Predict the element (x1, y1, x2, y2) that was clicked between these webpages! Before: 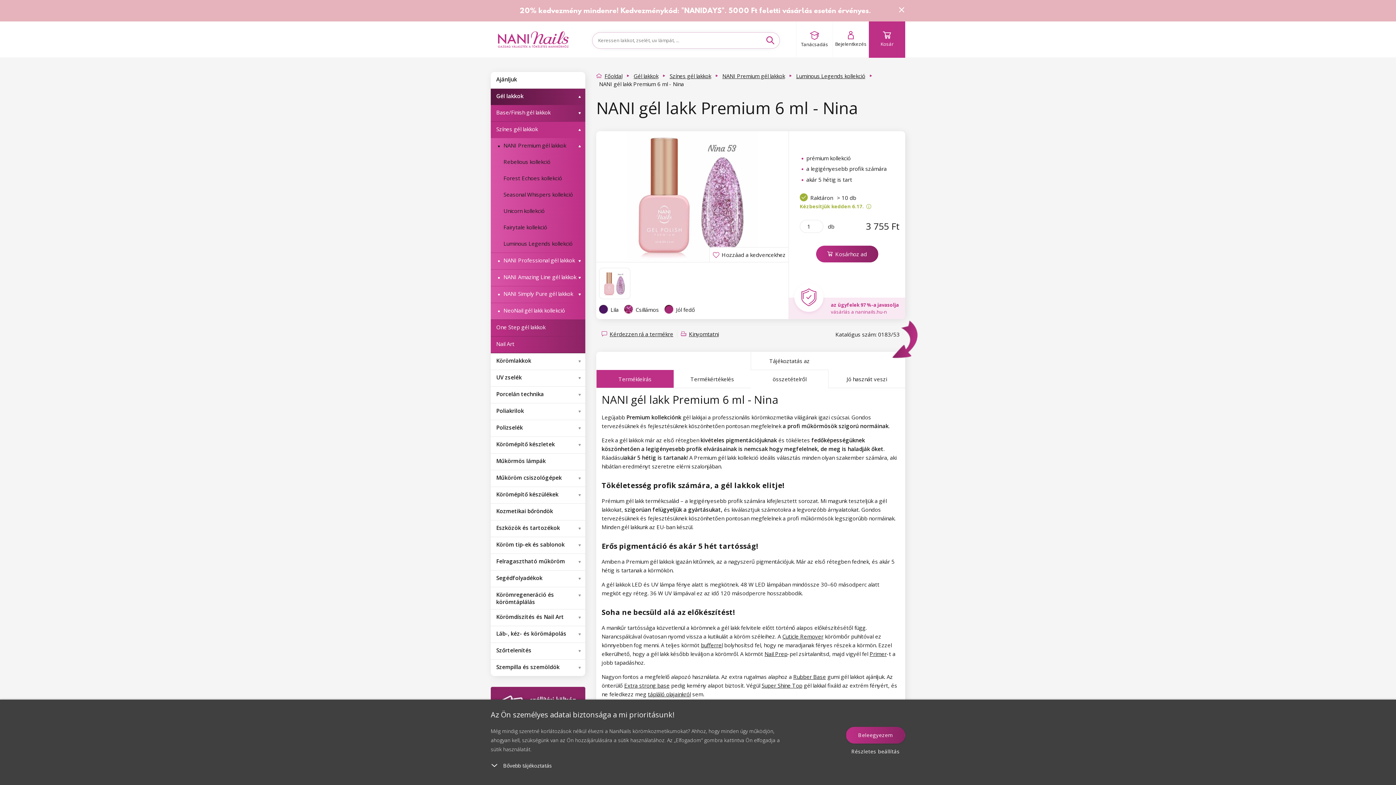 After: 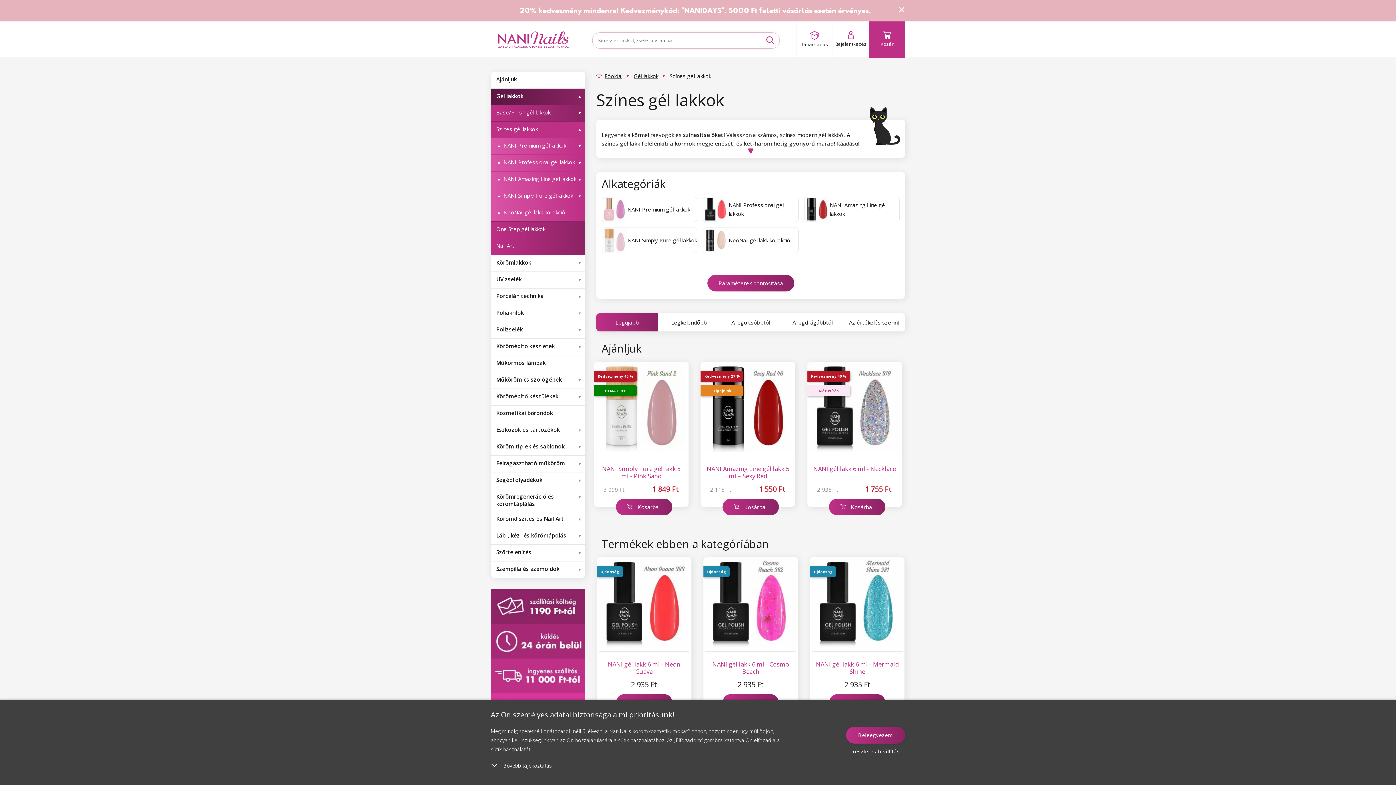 Action: label: Színes gél lakkok bbox: (490, 121, 585, 138)